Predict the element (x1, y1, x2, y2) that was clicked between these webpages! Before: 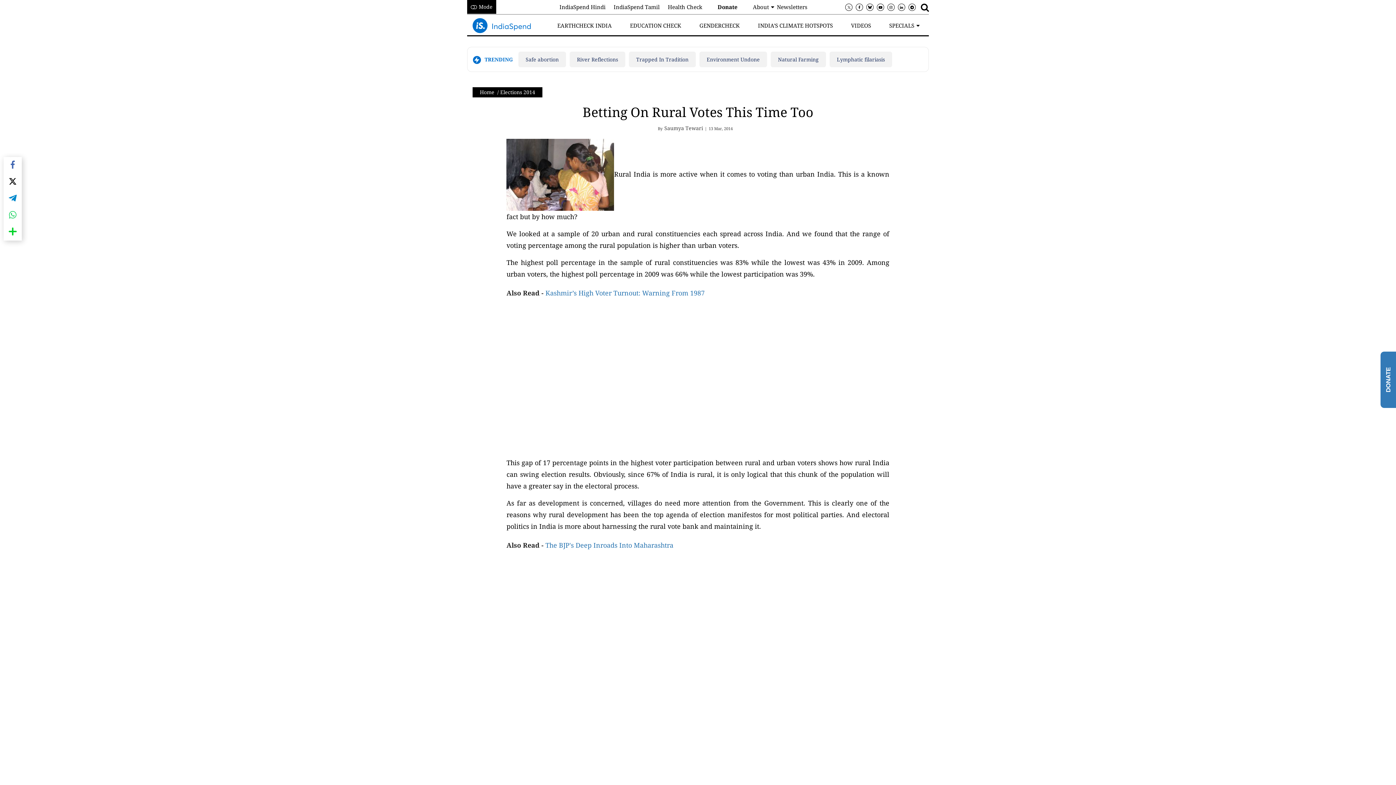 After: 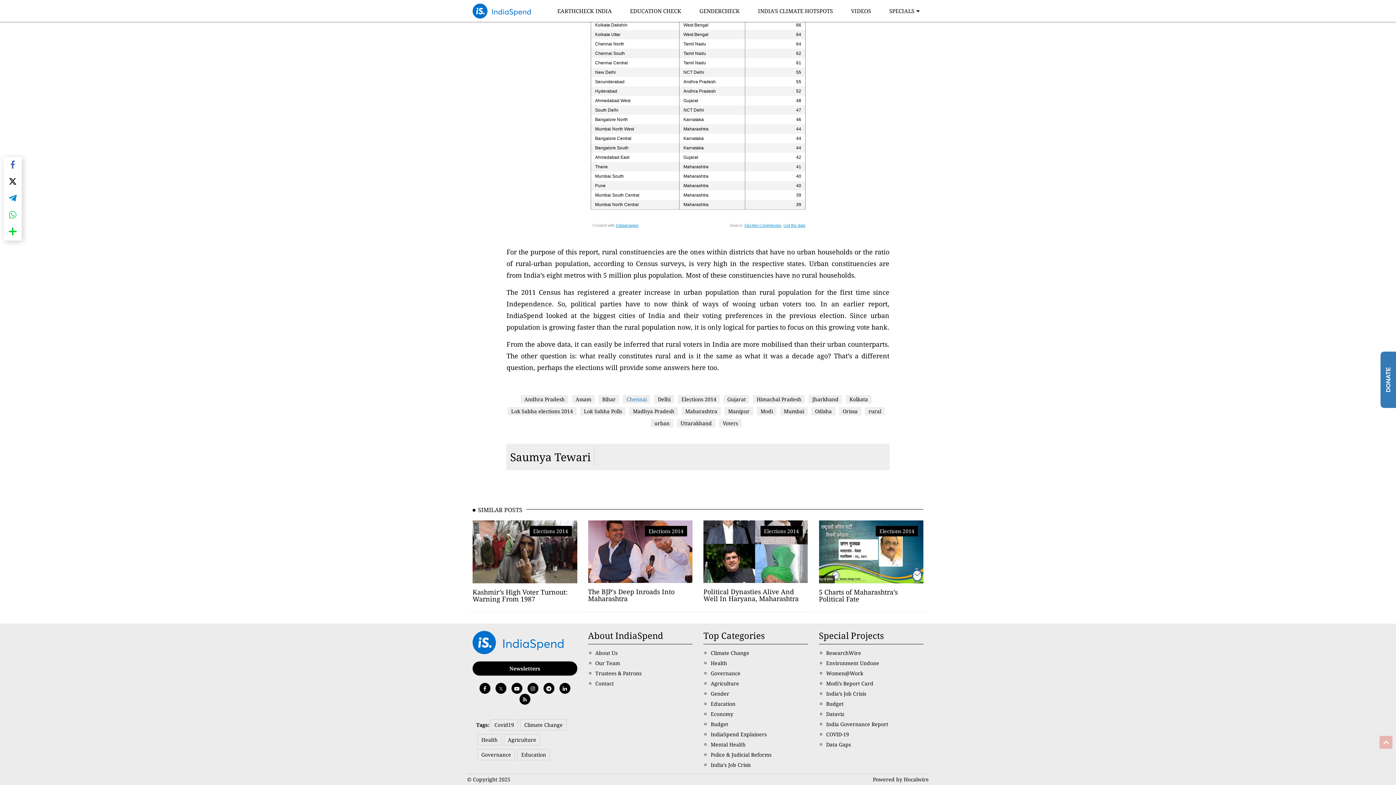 Action: label: Chennai bbox: (623, 515, 650, 523)